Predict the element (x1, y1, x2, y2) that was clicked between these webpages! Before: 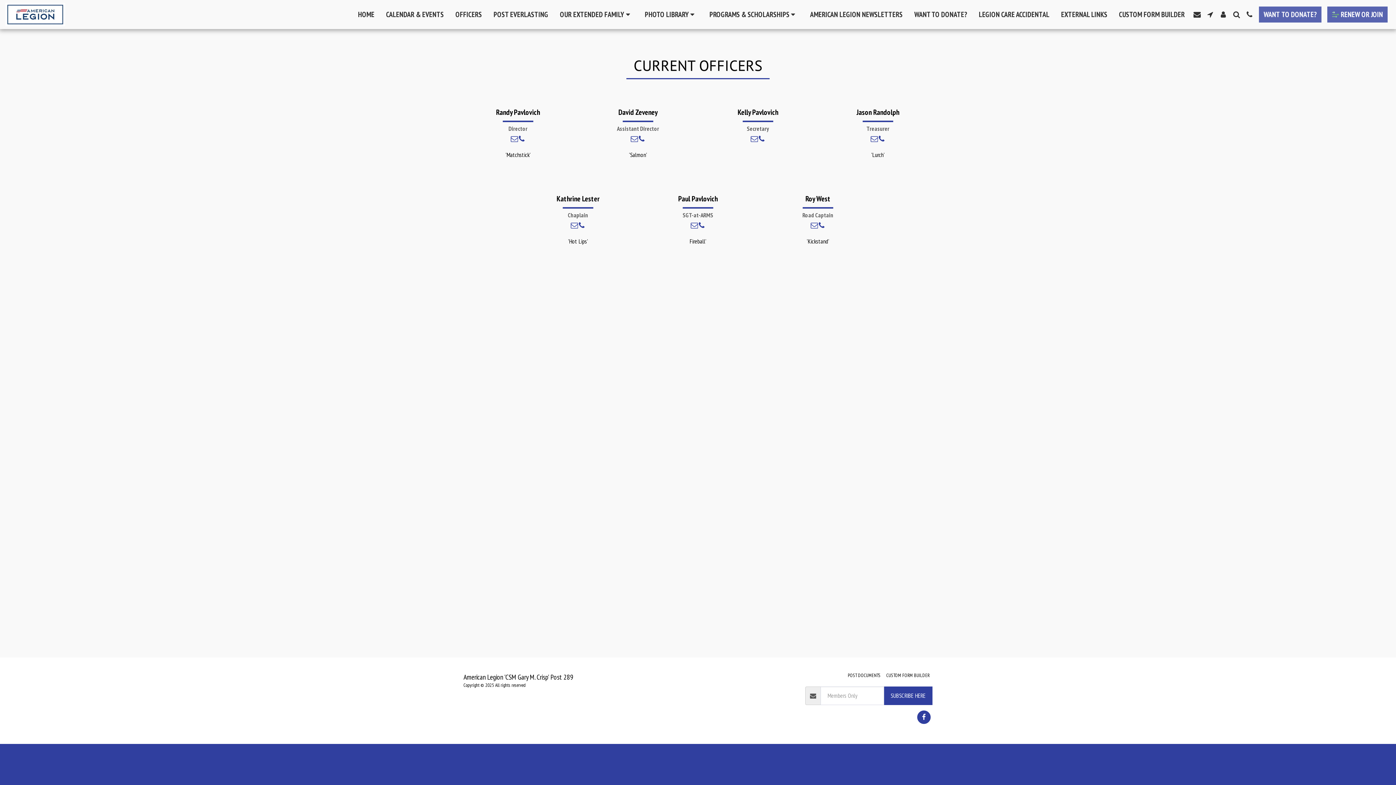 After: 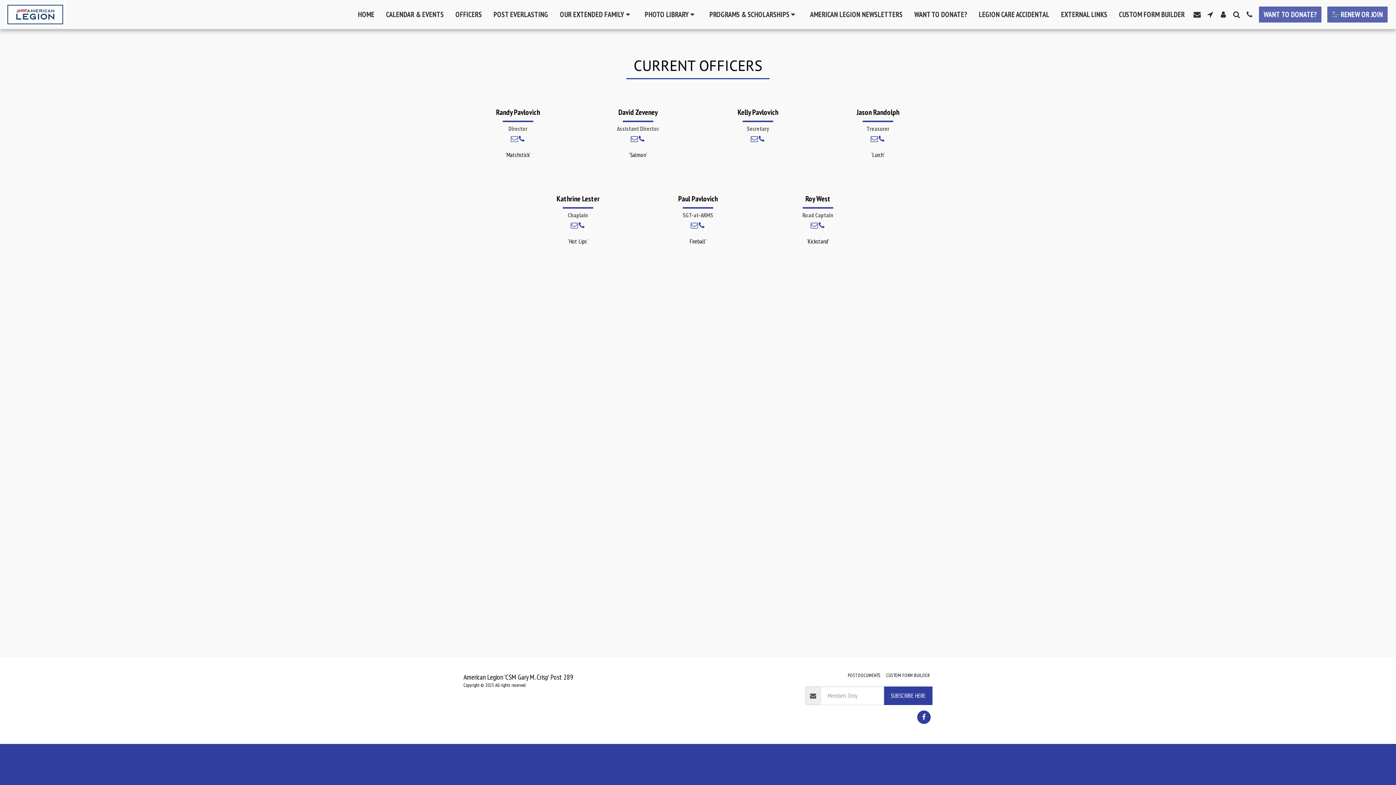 Action: bbox: (510, 137, 518, 142) label:  